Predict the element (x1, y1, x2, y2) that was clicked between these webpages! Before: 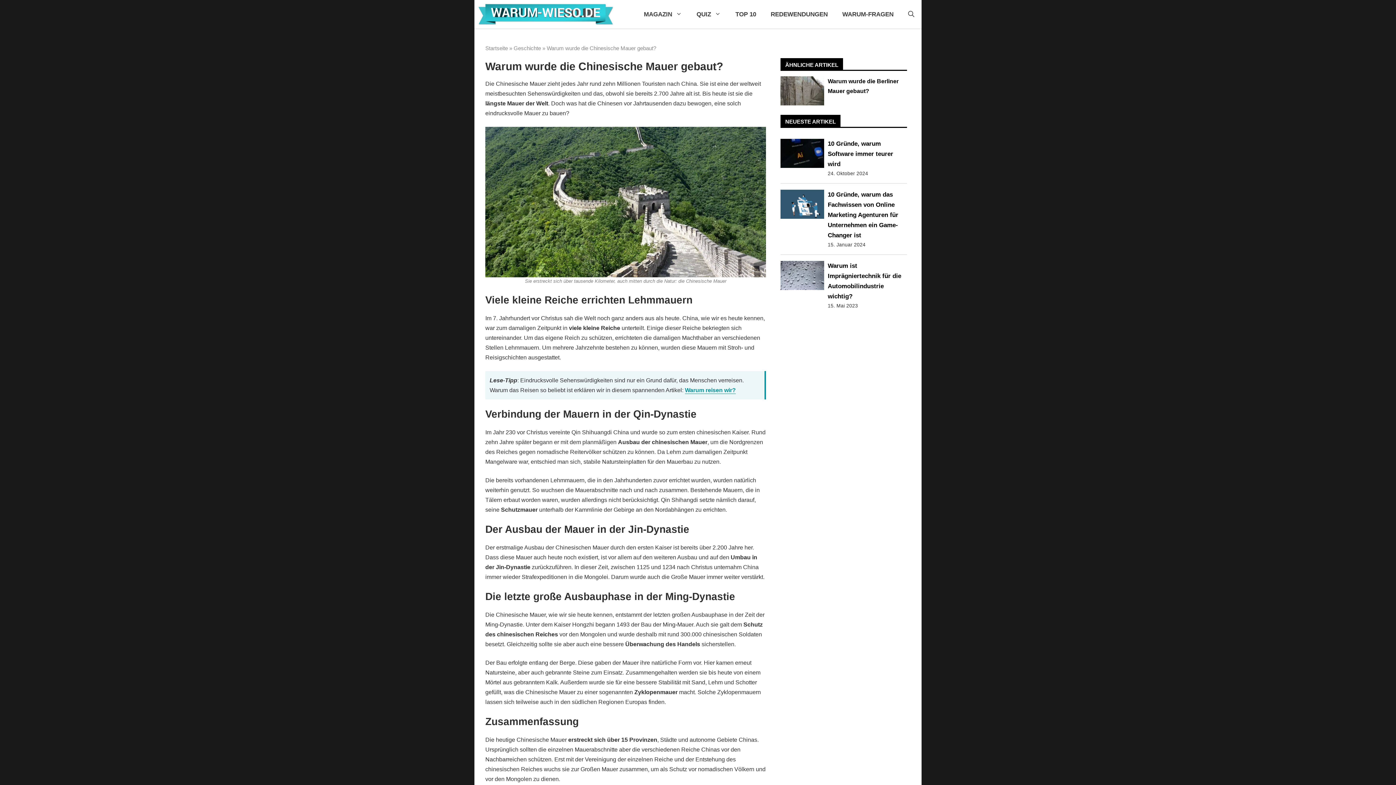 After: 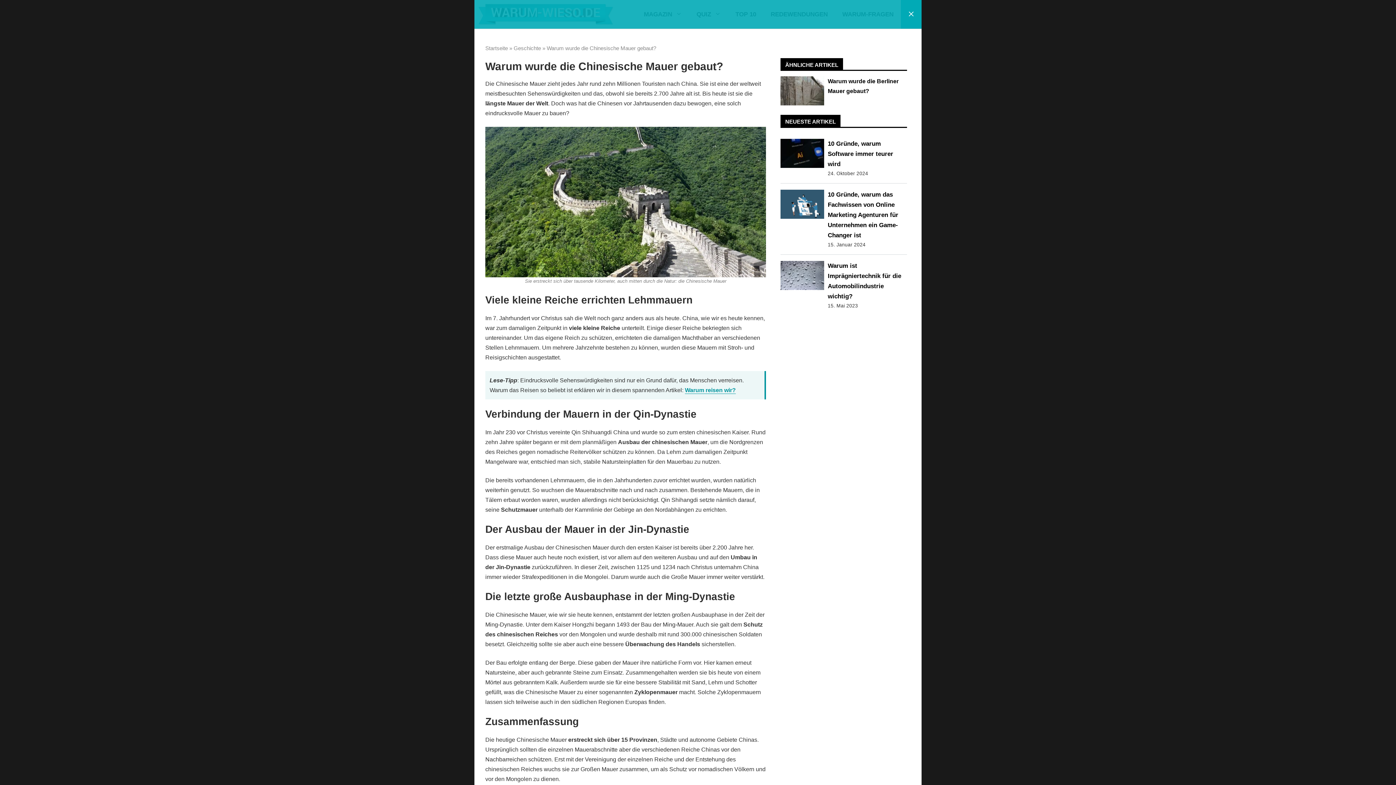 Action: bbox: (901, 0, 921, 28) label: Suchleiste öffnen